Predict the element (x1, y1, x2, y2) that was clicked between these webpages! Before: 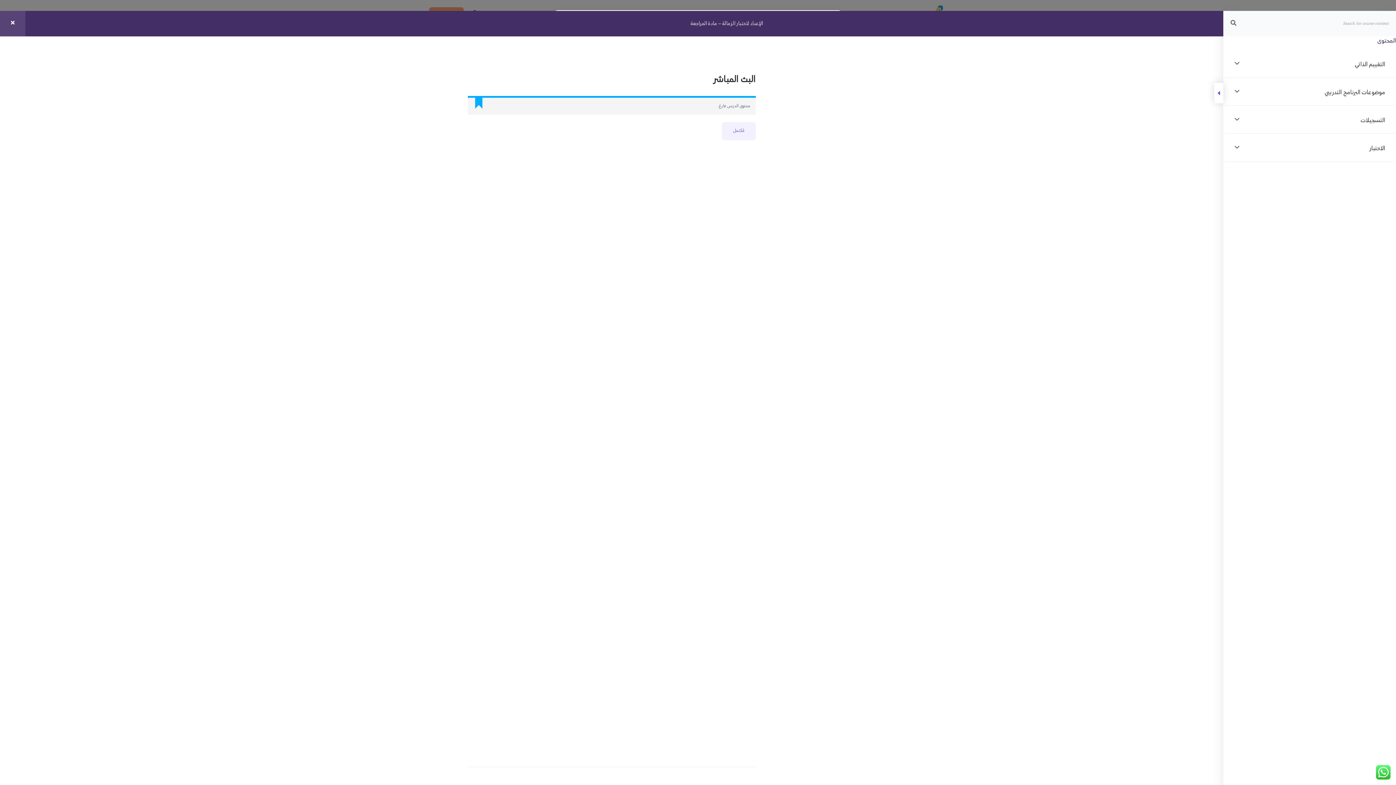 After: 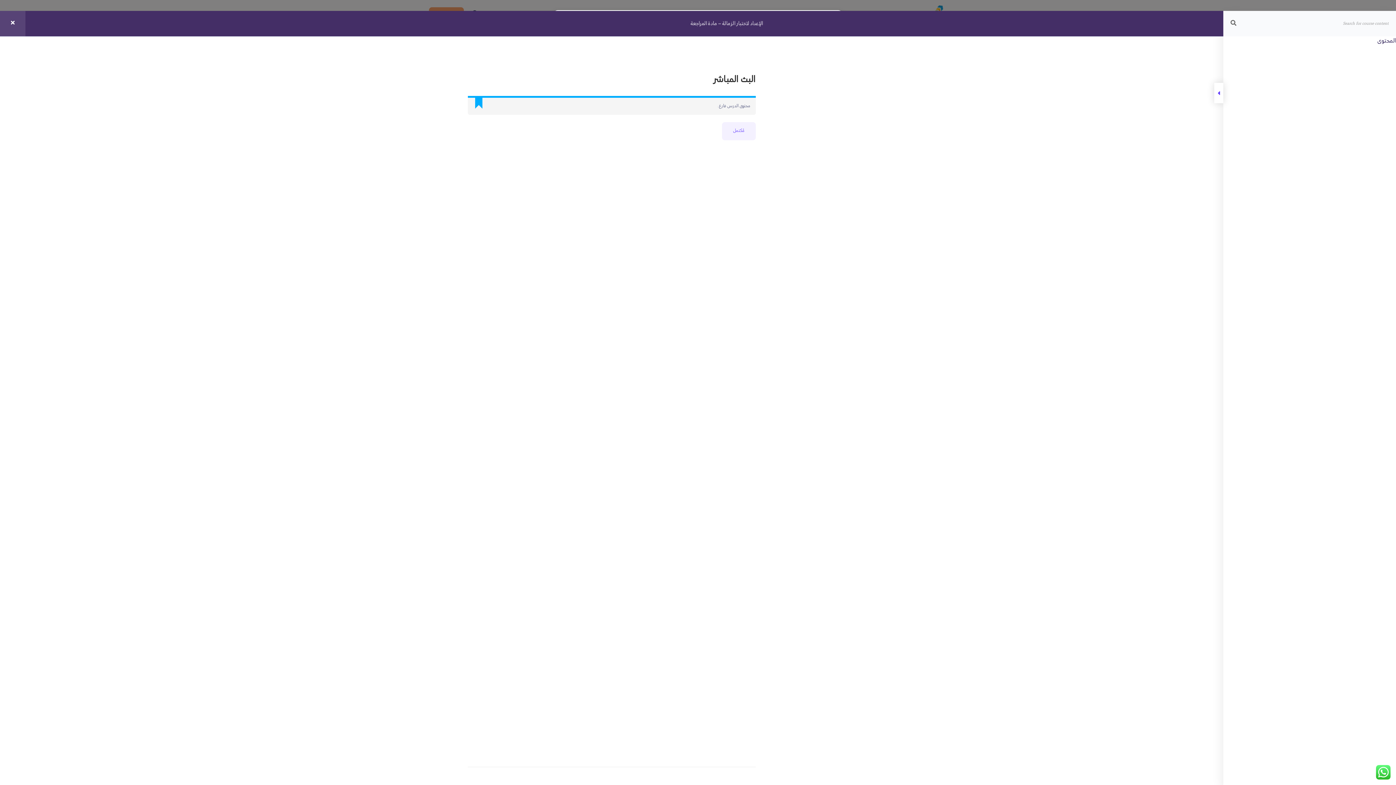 Action: bbox: (1230, 10, 1236, 36)